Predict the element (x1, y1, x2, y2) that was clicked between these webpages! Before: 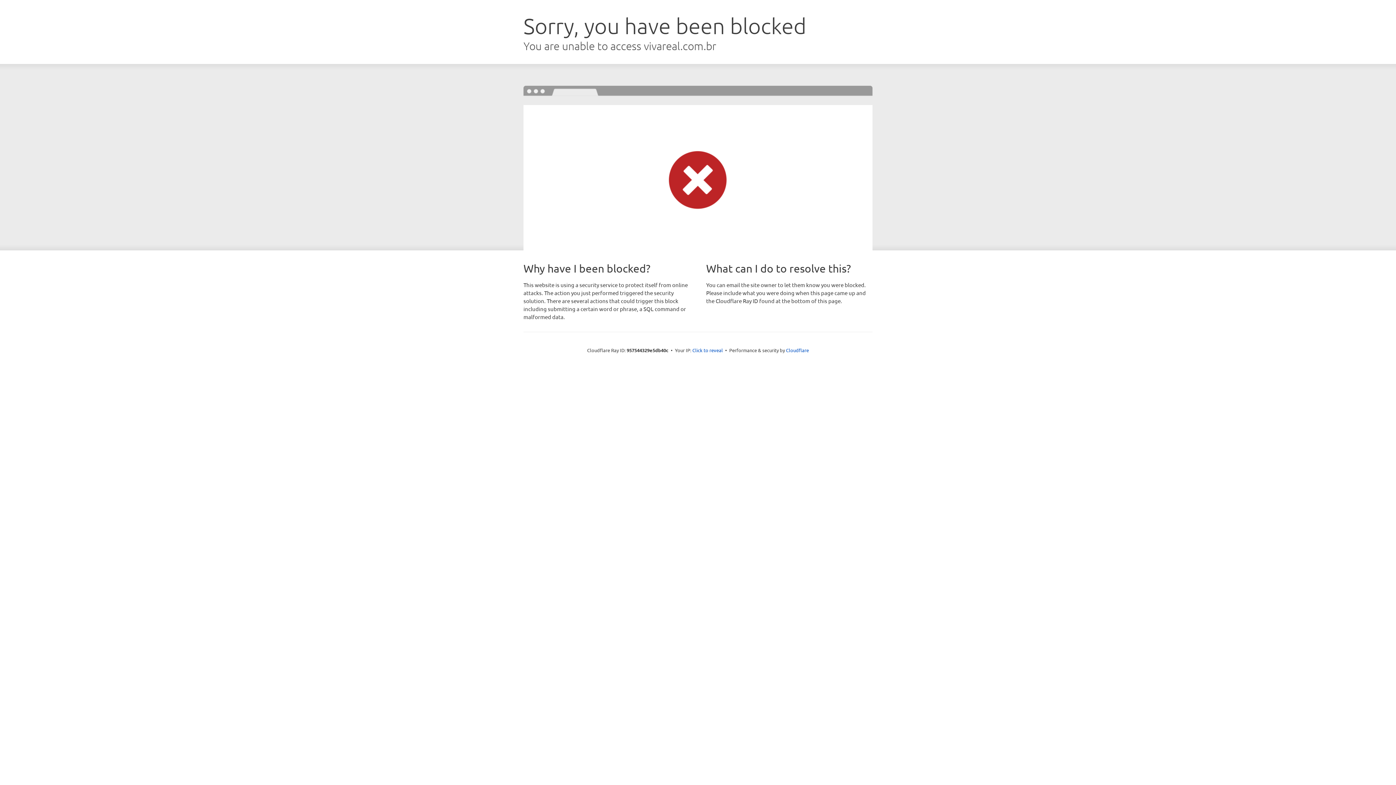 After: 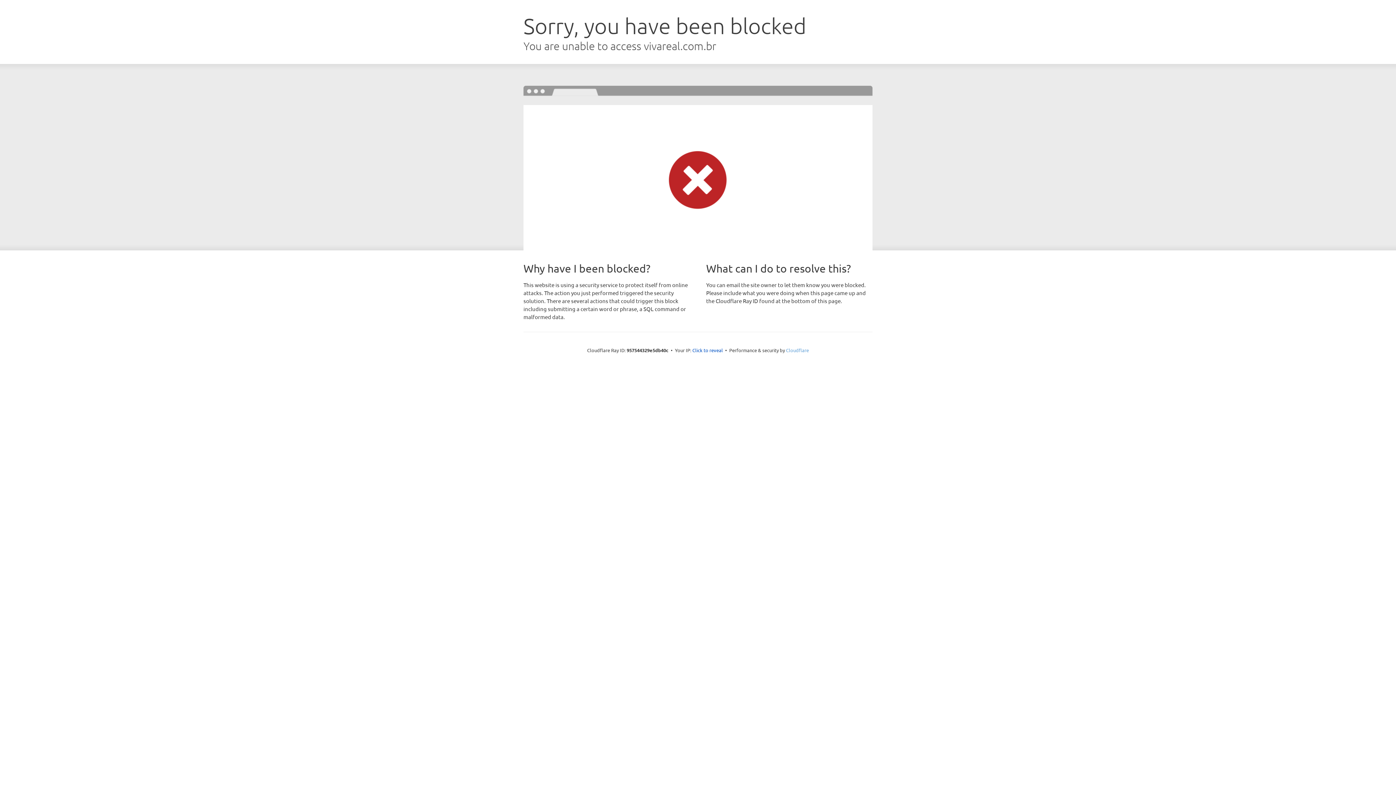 Action: label: Cloudflare bbox: (786, 347, 809, 353)